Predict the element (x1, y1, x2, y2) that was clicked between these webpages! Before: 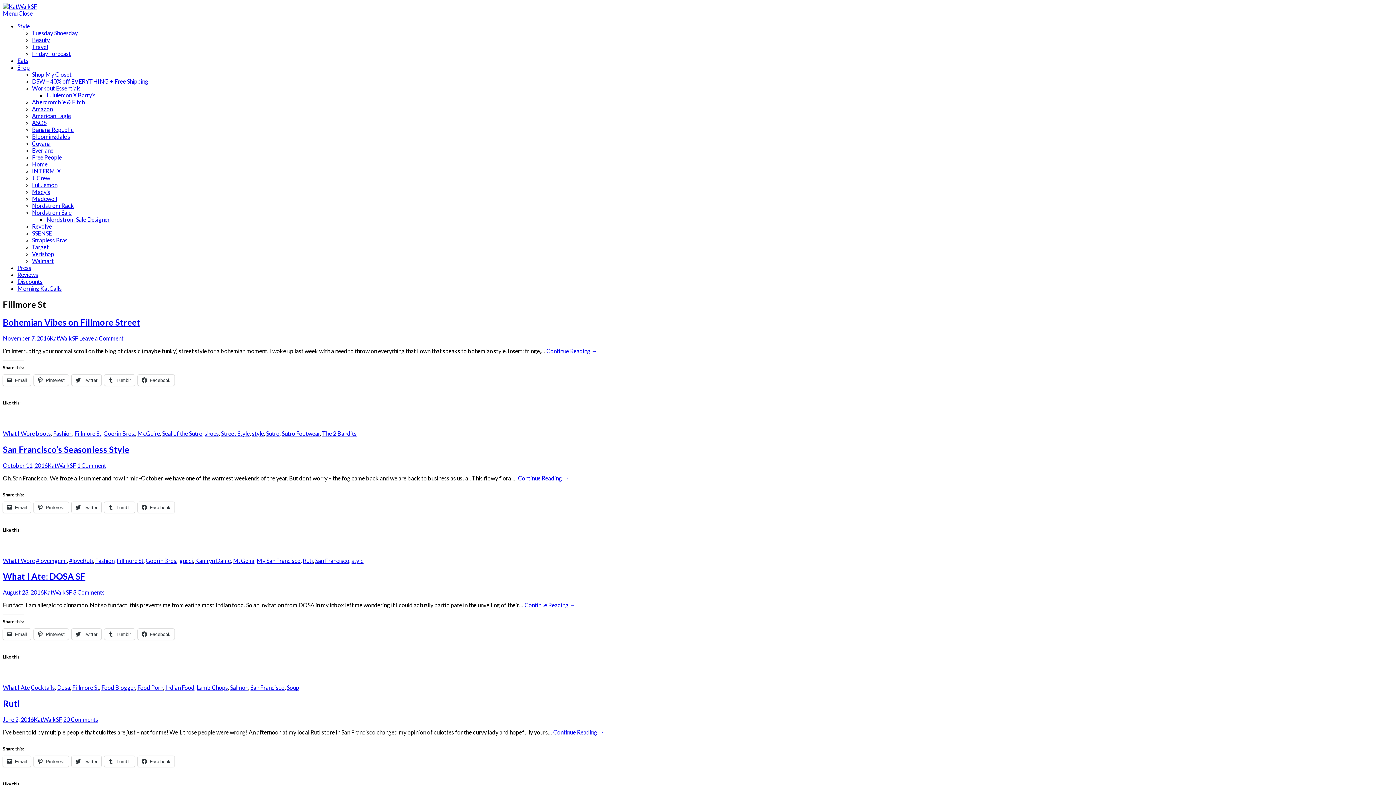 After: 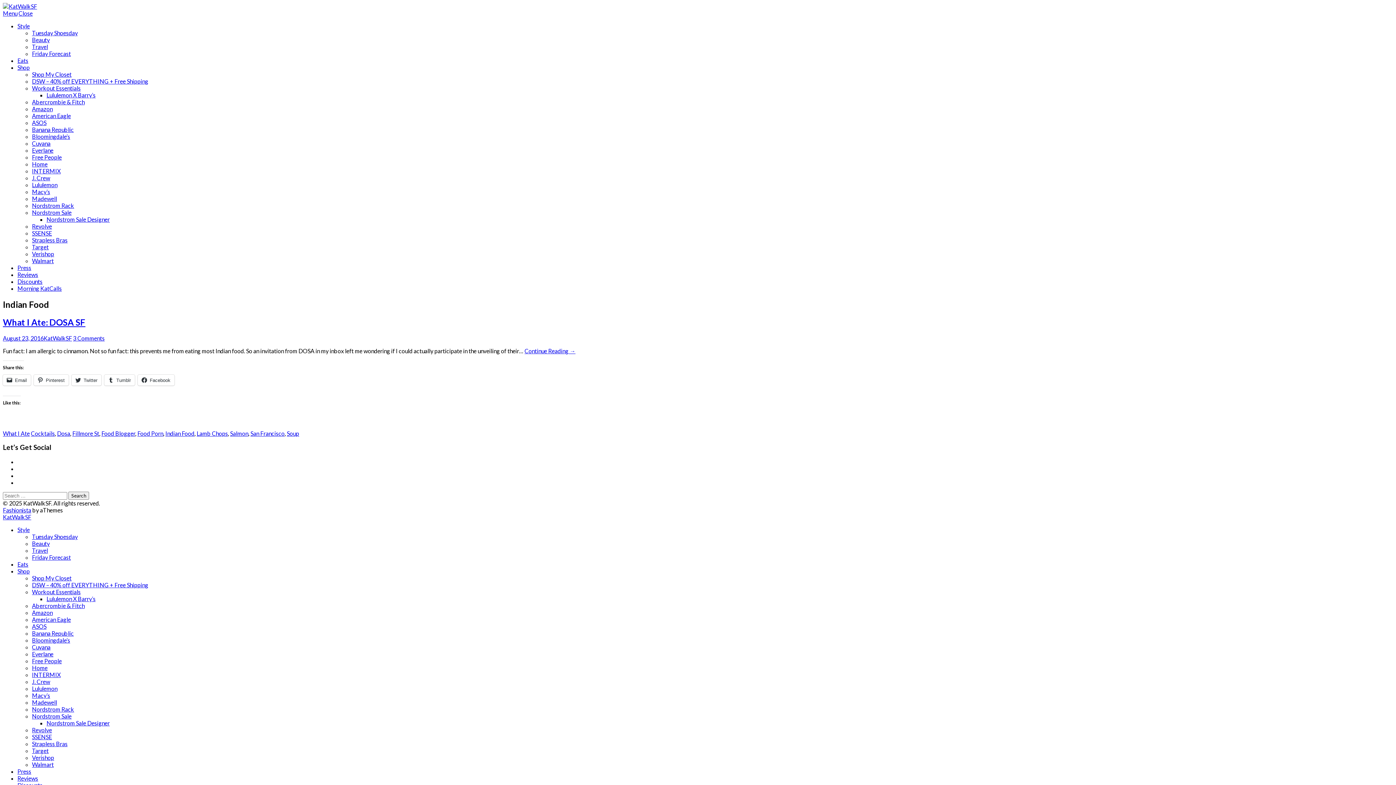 Action: bbox: (165, 684, 194, 691) label: Indian Food